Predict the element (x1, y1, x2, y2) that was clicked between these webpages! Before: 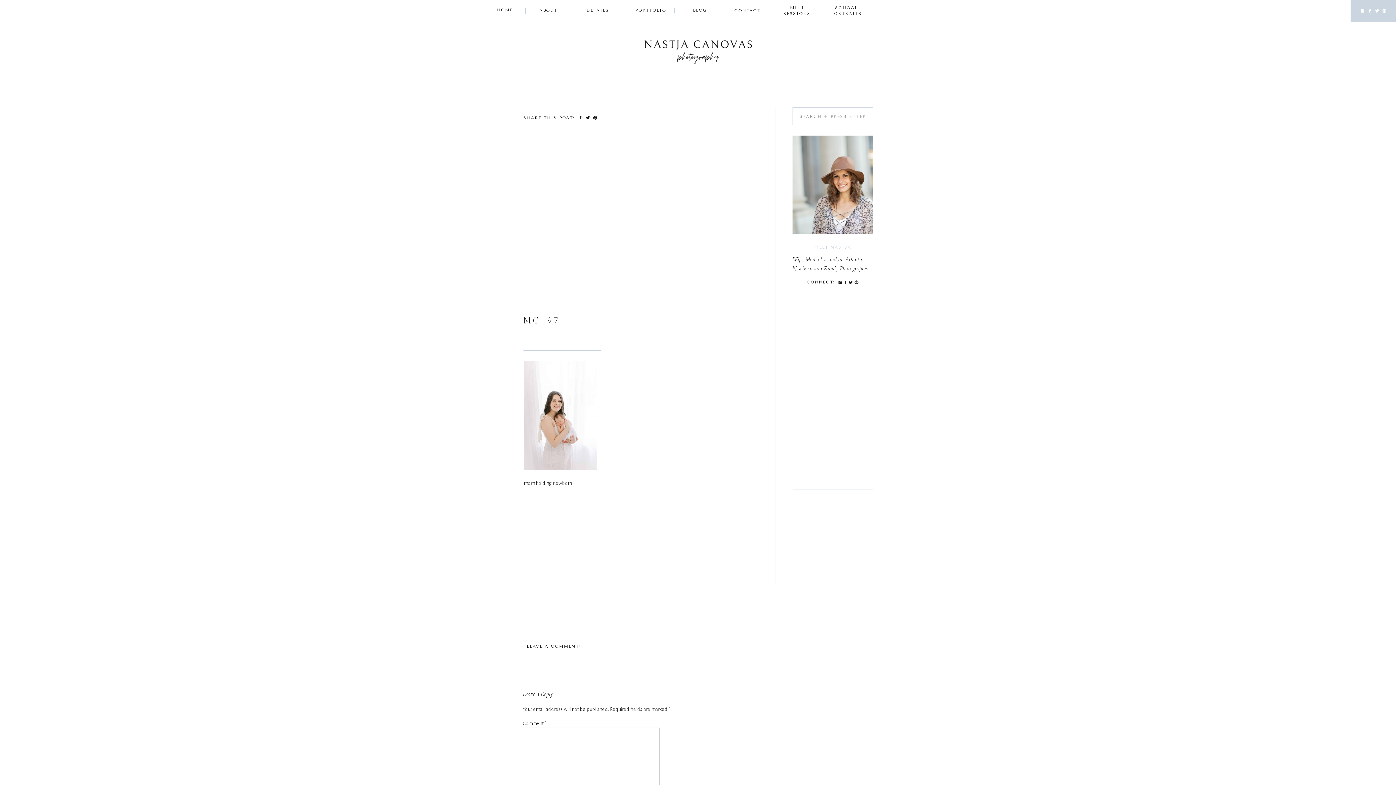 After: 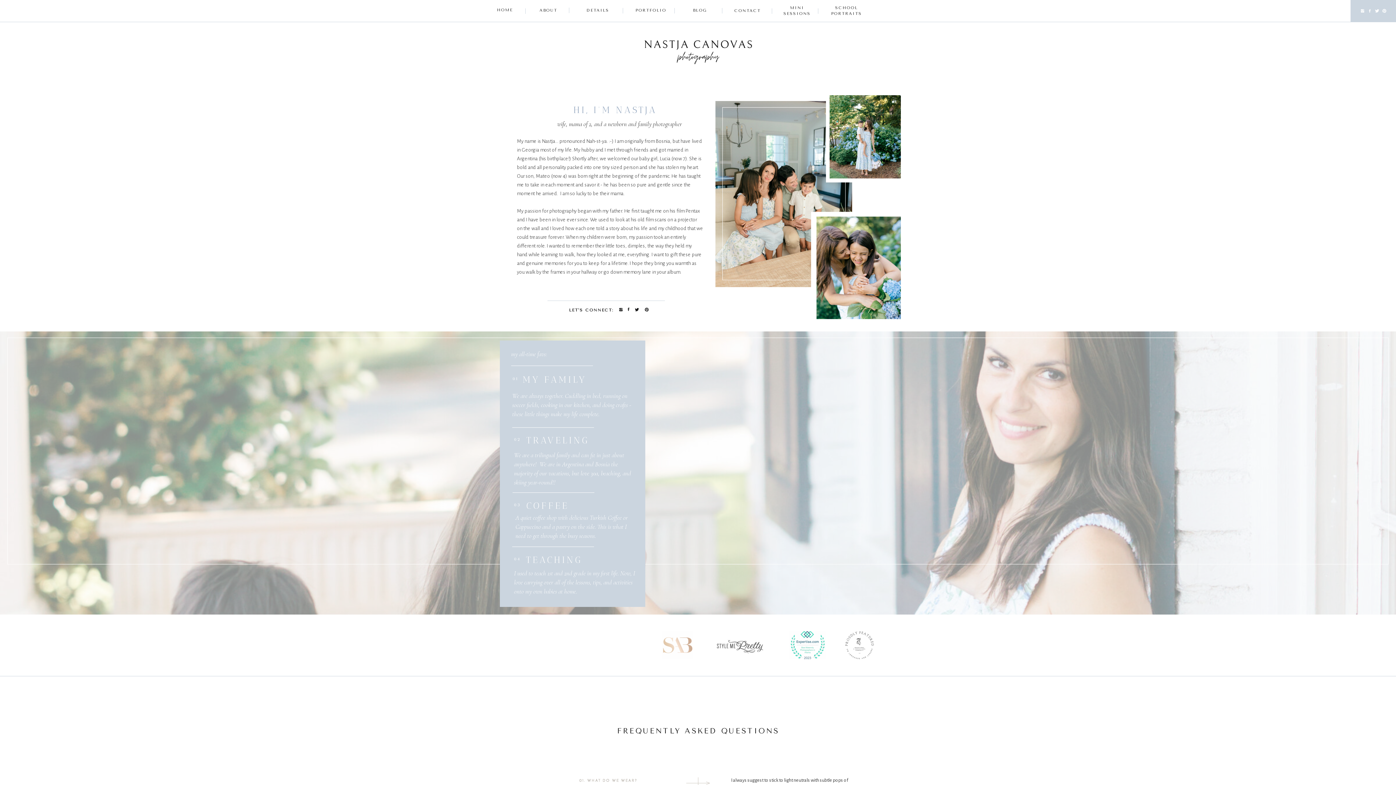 Action: label: ABOUT bbox: (539, 7, 556, 14)